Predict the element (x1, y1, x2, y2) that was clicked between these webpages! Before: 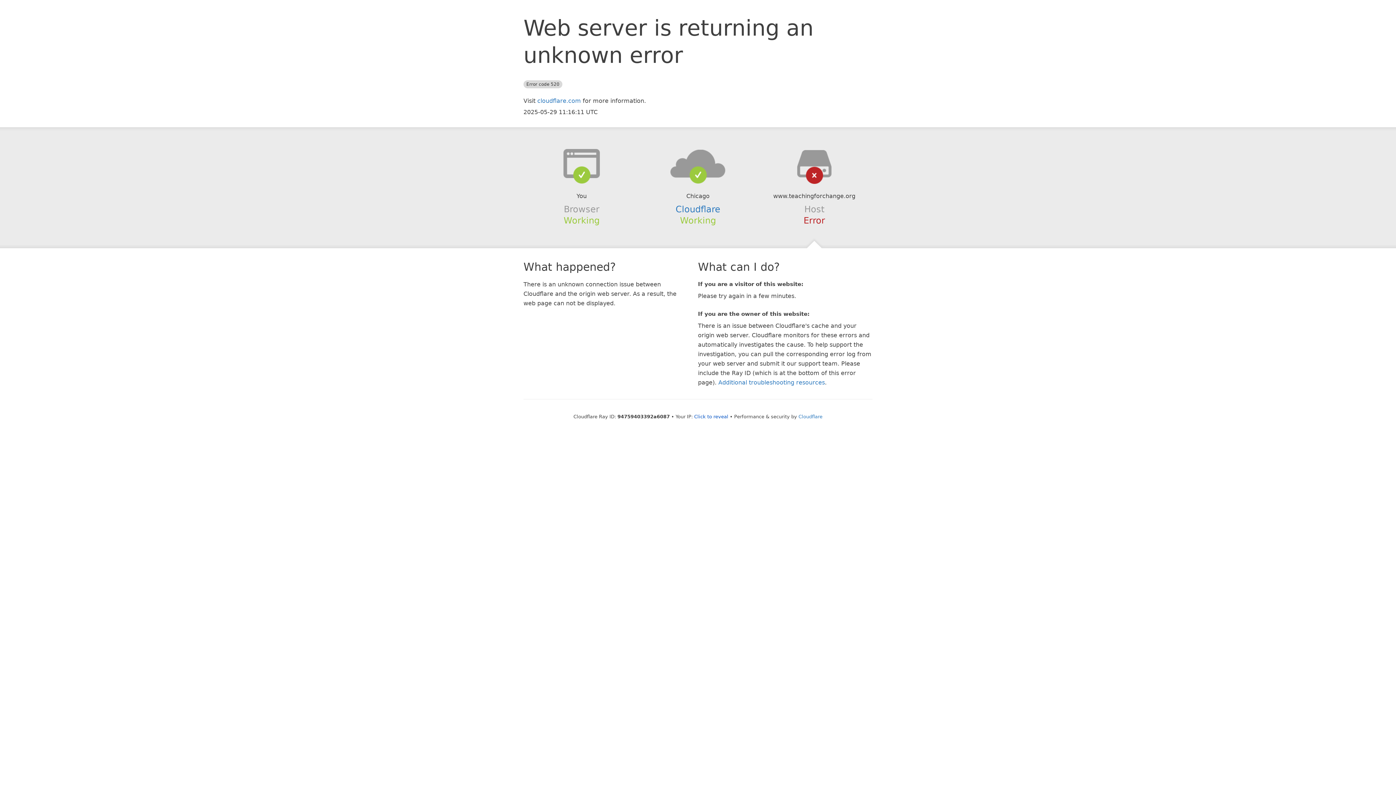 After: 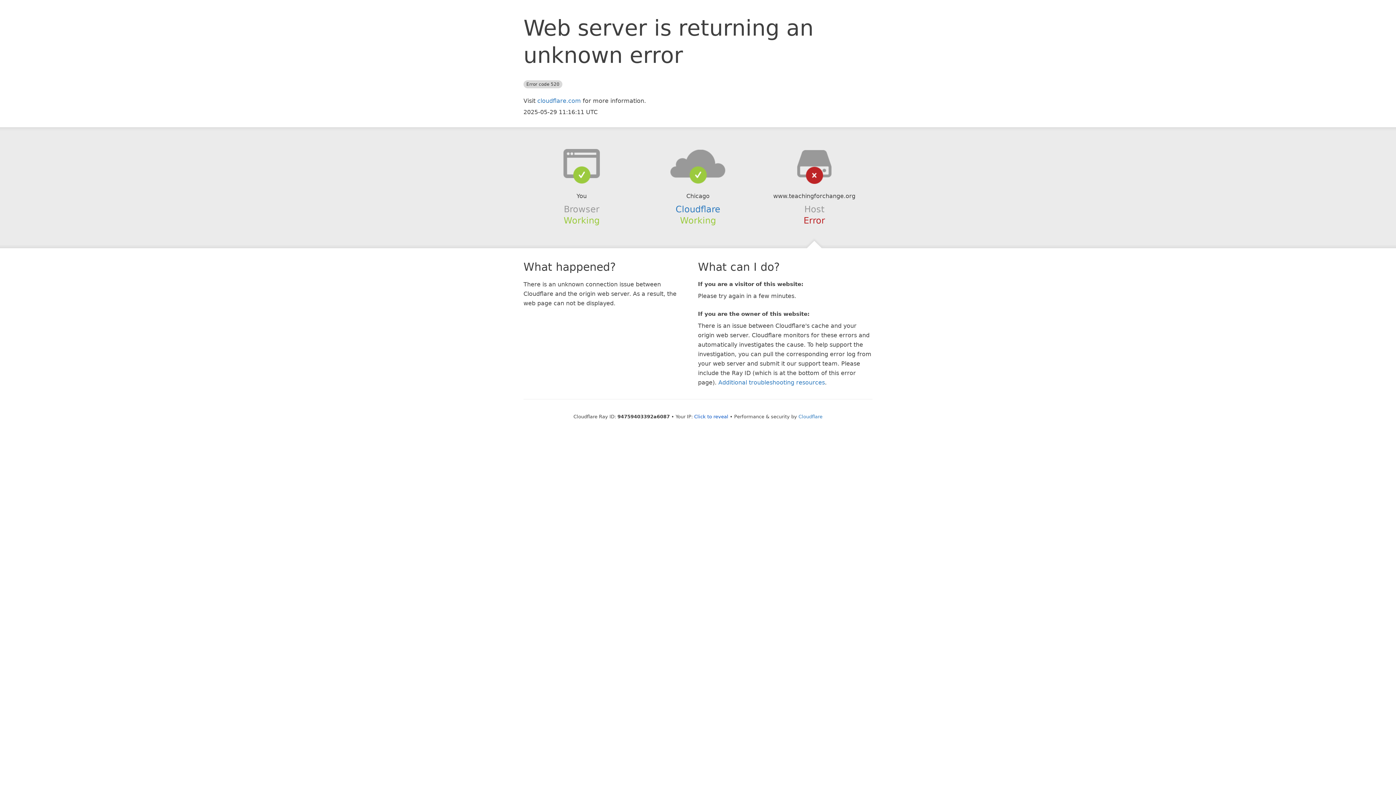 Action: bbox: (639, 148, 756, 178)